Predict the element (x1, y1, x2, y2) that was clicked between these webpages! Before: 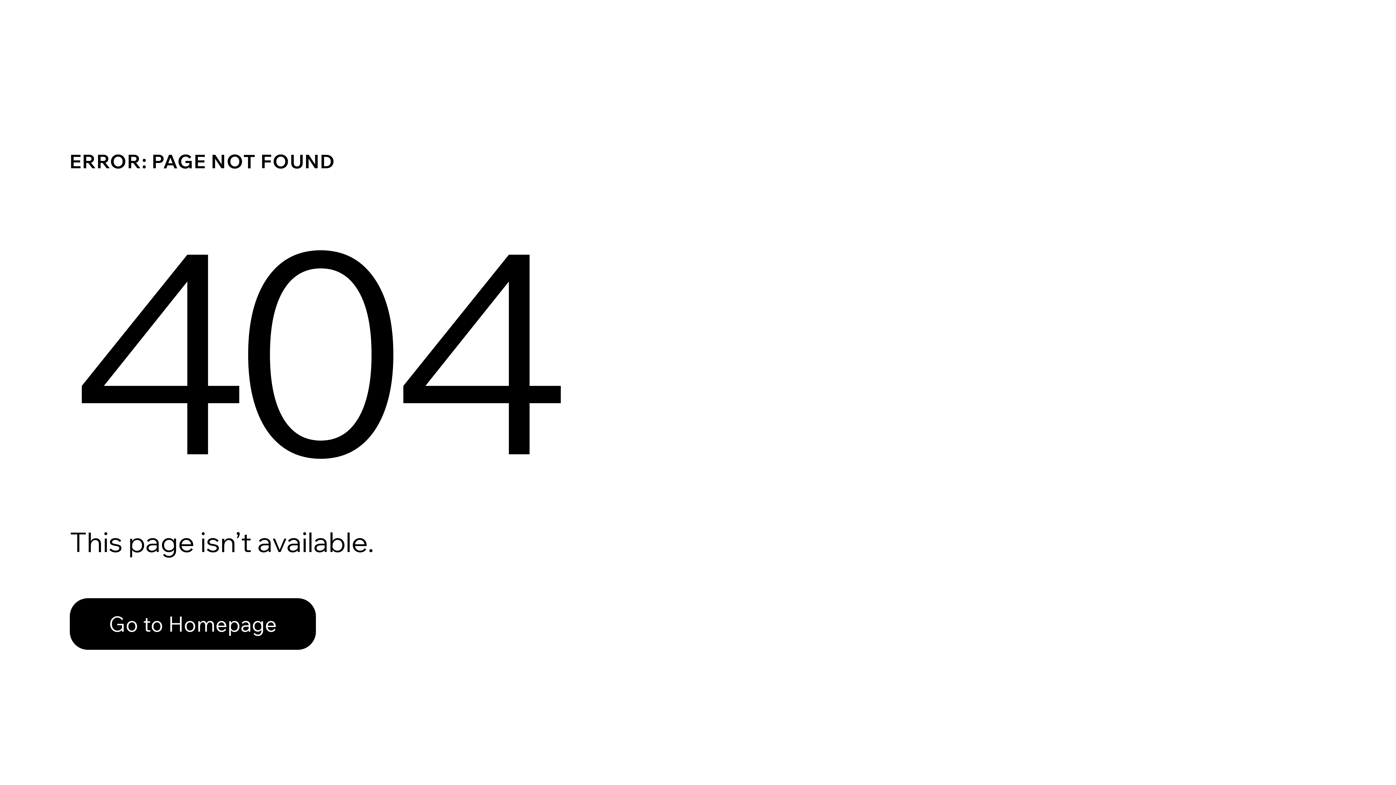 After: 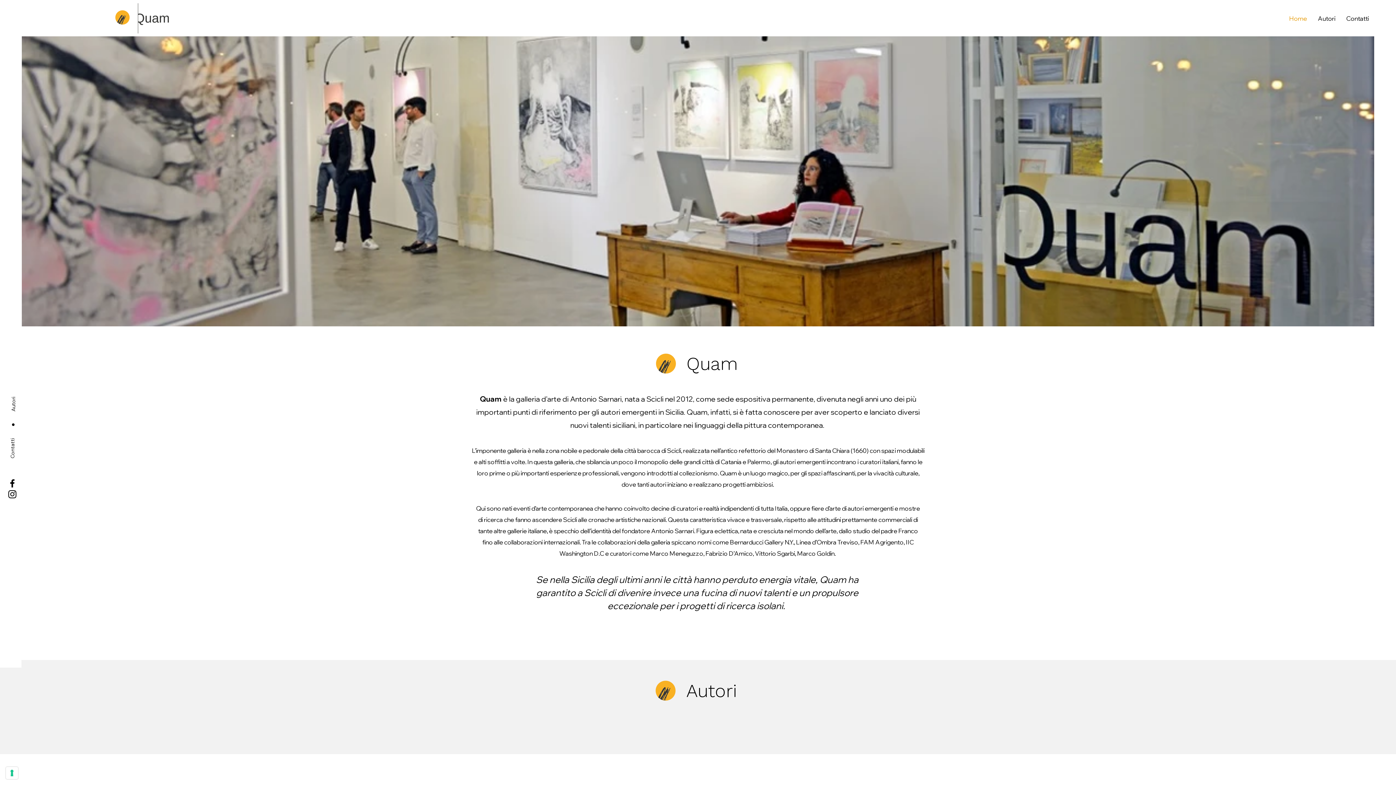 Action: label: Go to Homepage bbox: (69, 582, 768, 659)